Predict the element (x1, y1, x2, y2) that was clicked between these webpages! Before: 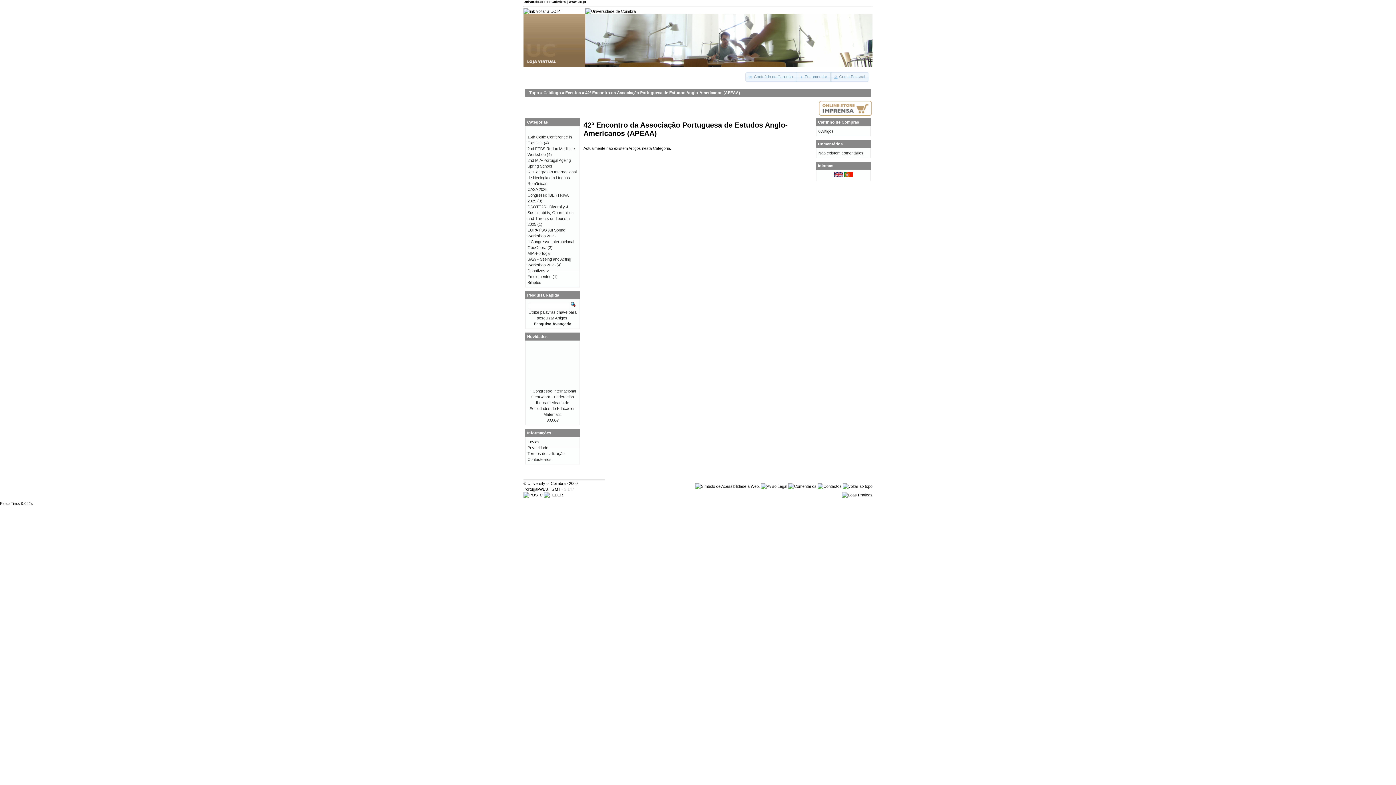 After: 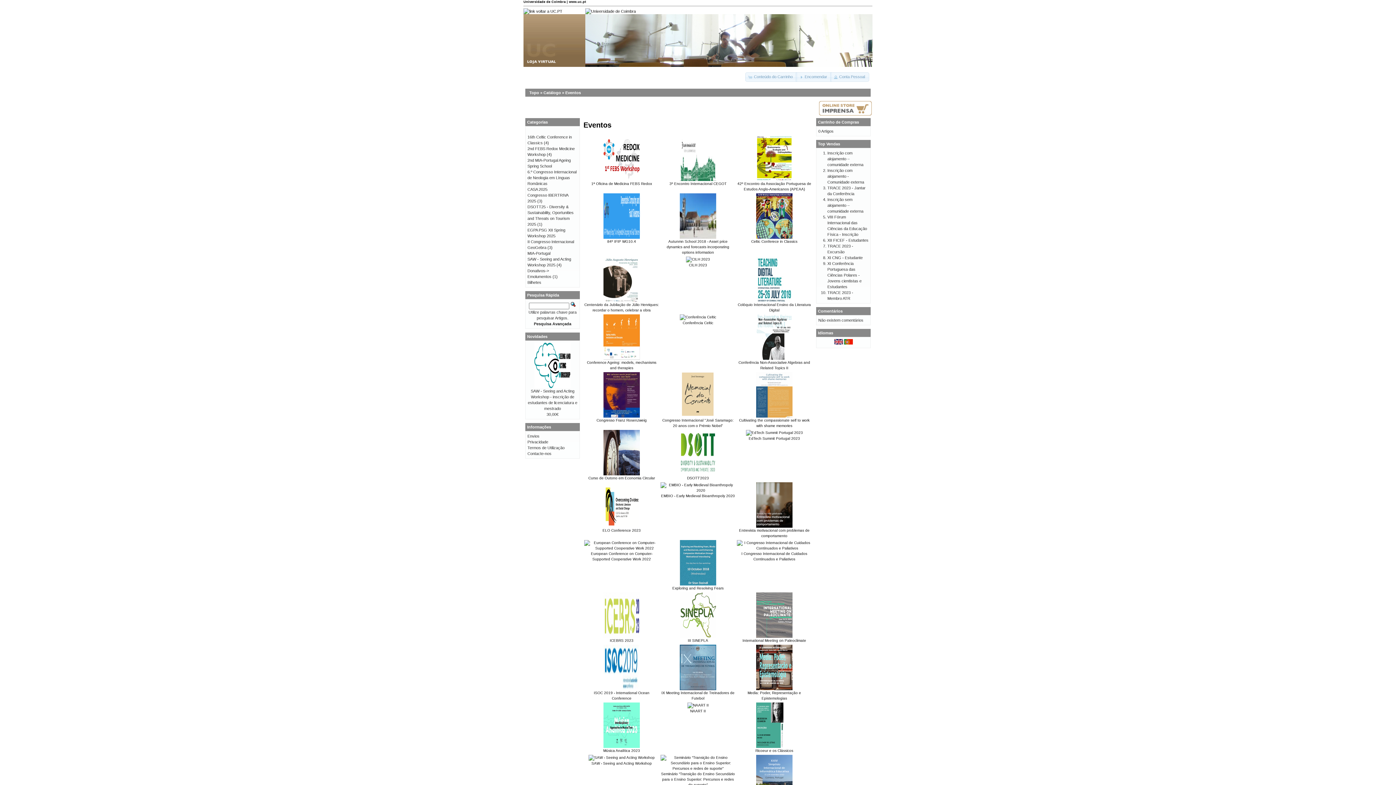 Action: label: Eventos bbox: (565, 90, 581, 94)